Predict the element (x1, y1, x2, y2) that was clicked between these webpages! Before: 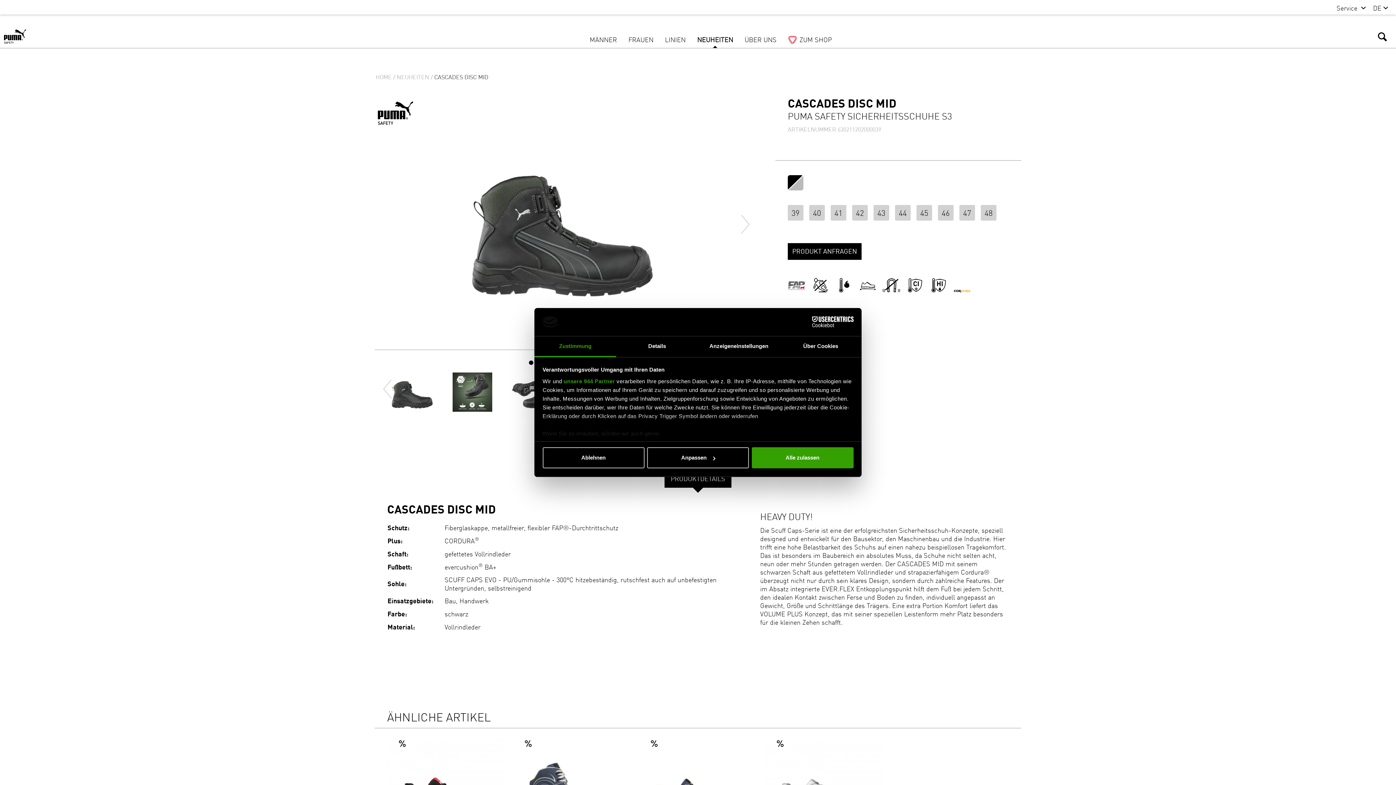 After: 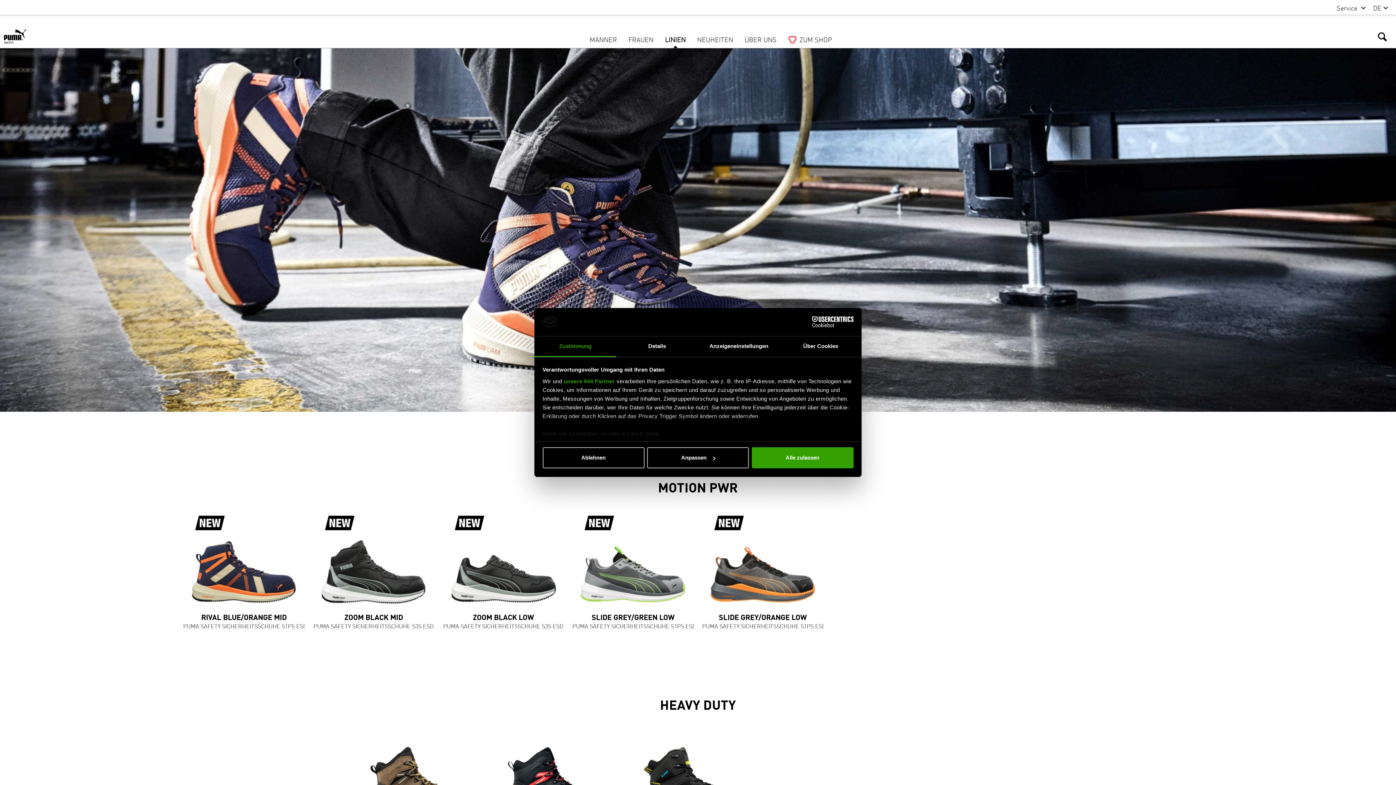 Action: label: LINIEN bbox: (659, 33, 691, 48)